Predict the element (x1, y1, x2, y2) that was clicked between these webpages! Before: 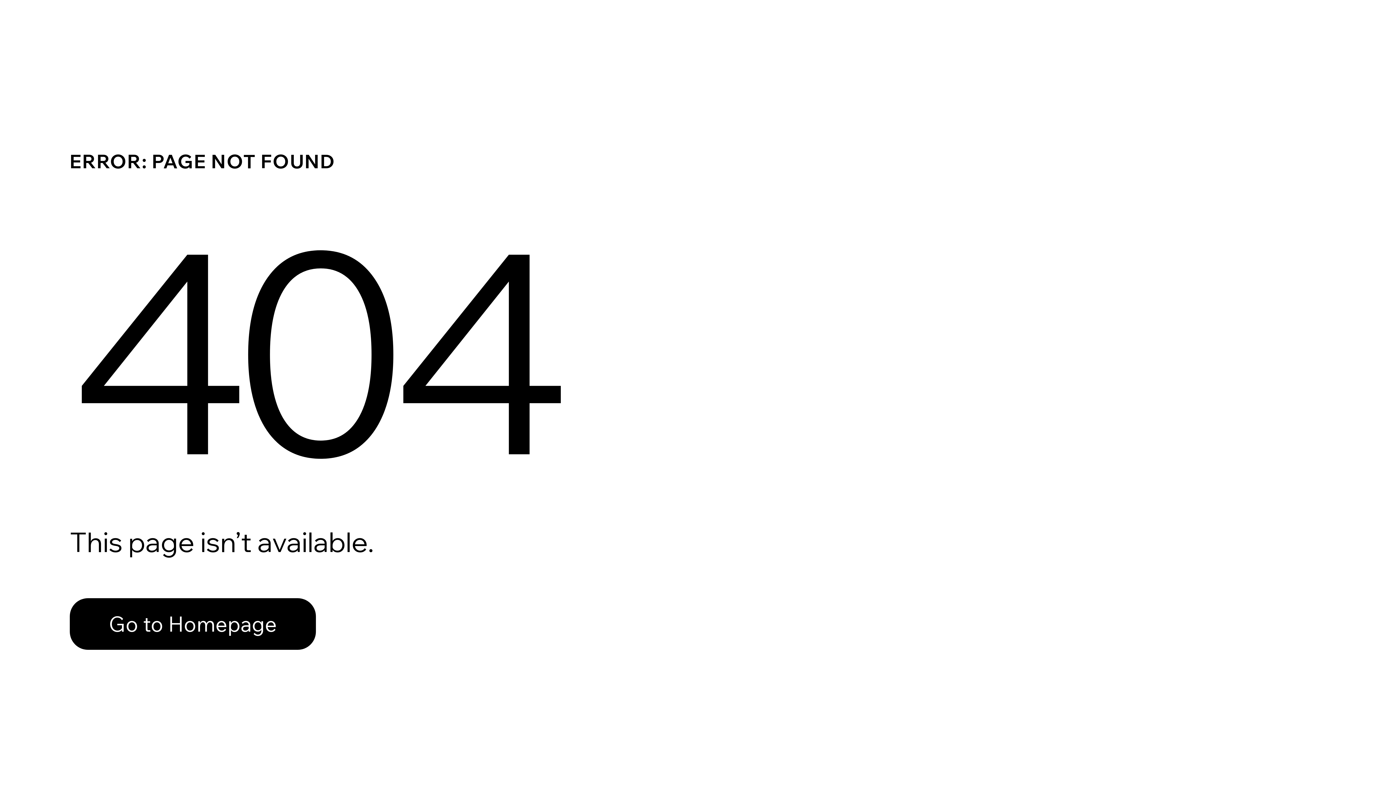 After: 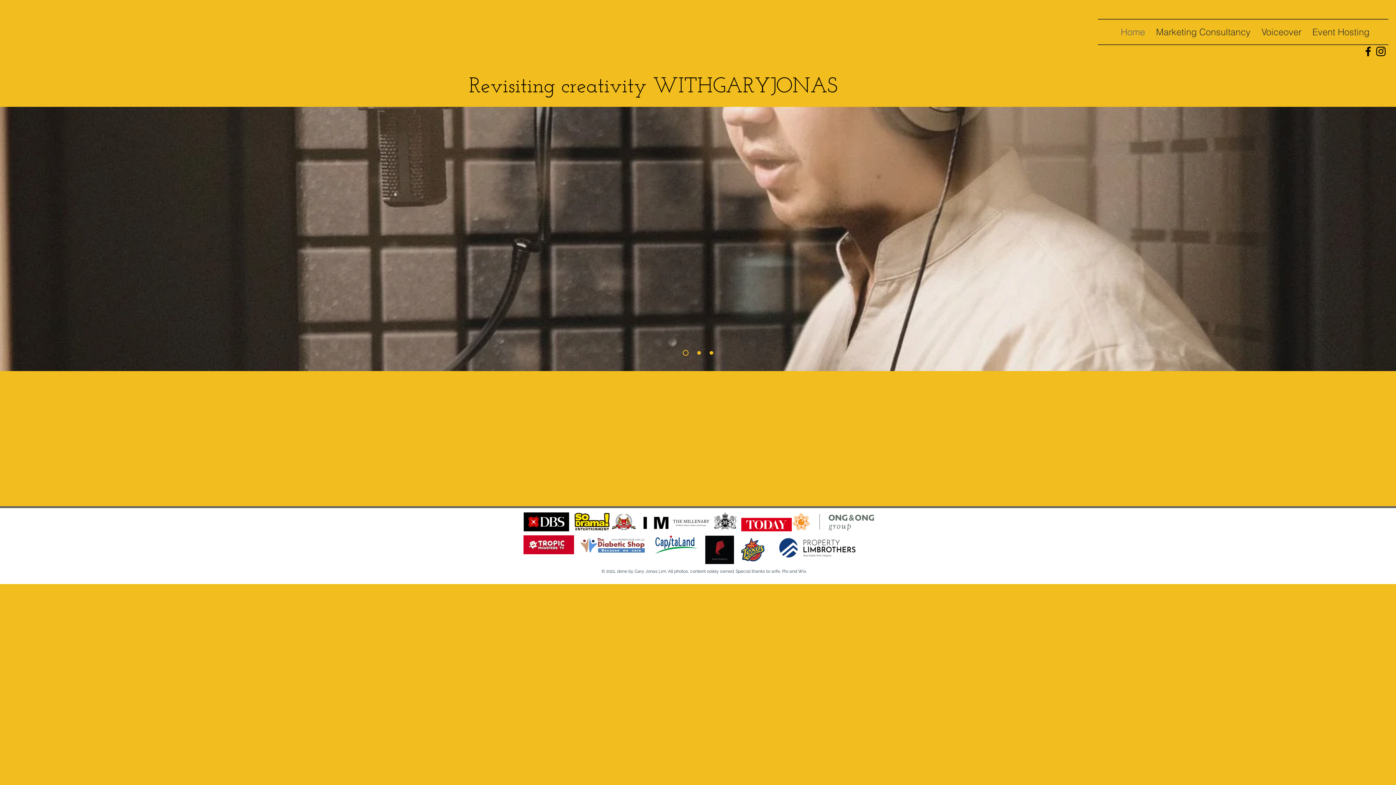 Action: bbox: (69, 598, 316, 650) label: Go to Homepage